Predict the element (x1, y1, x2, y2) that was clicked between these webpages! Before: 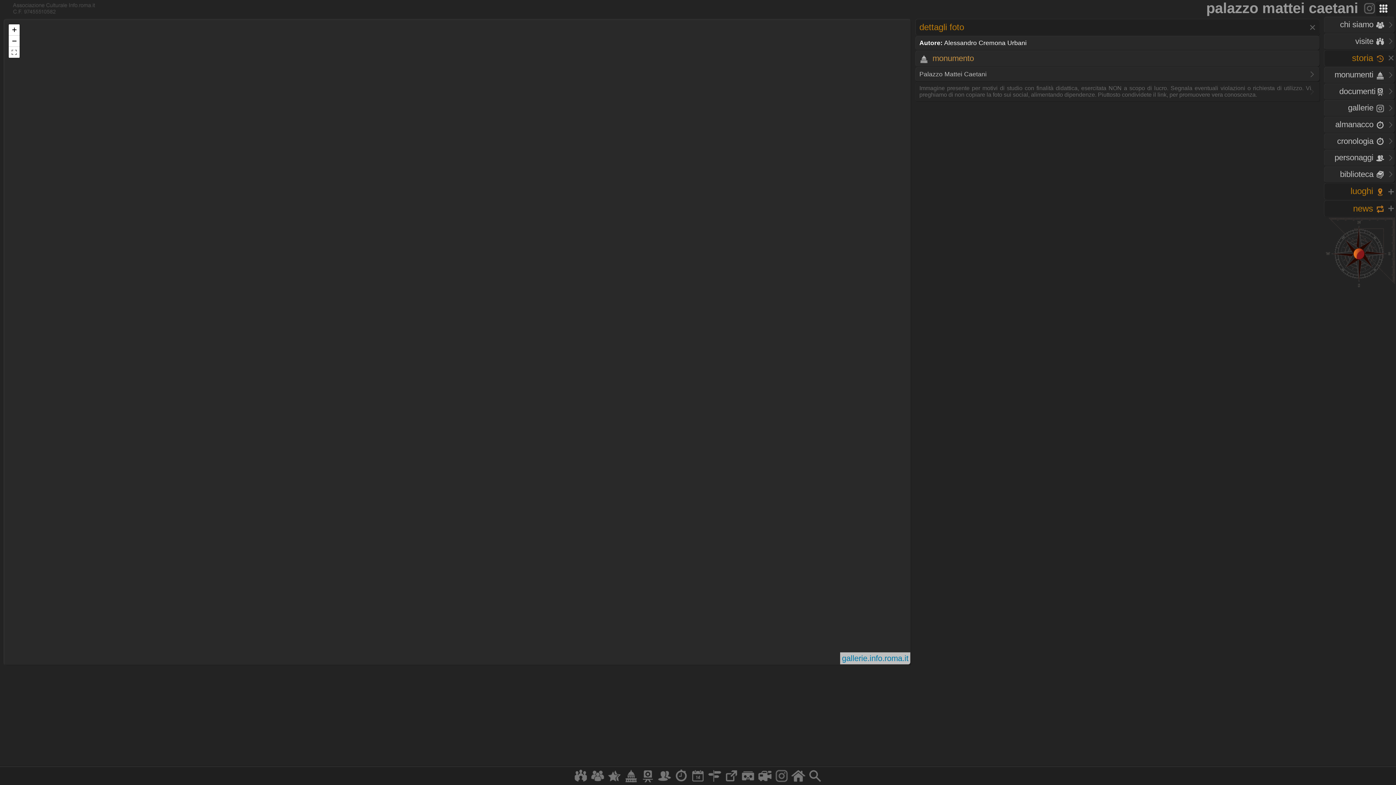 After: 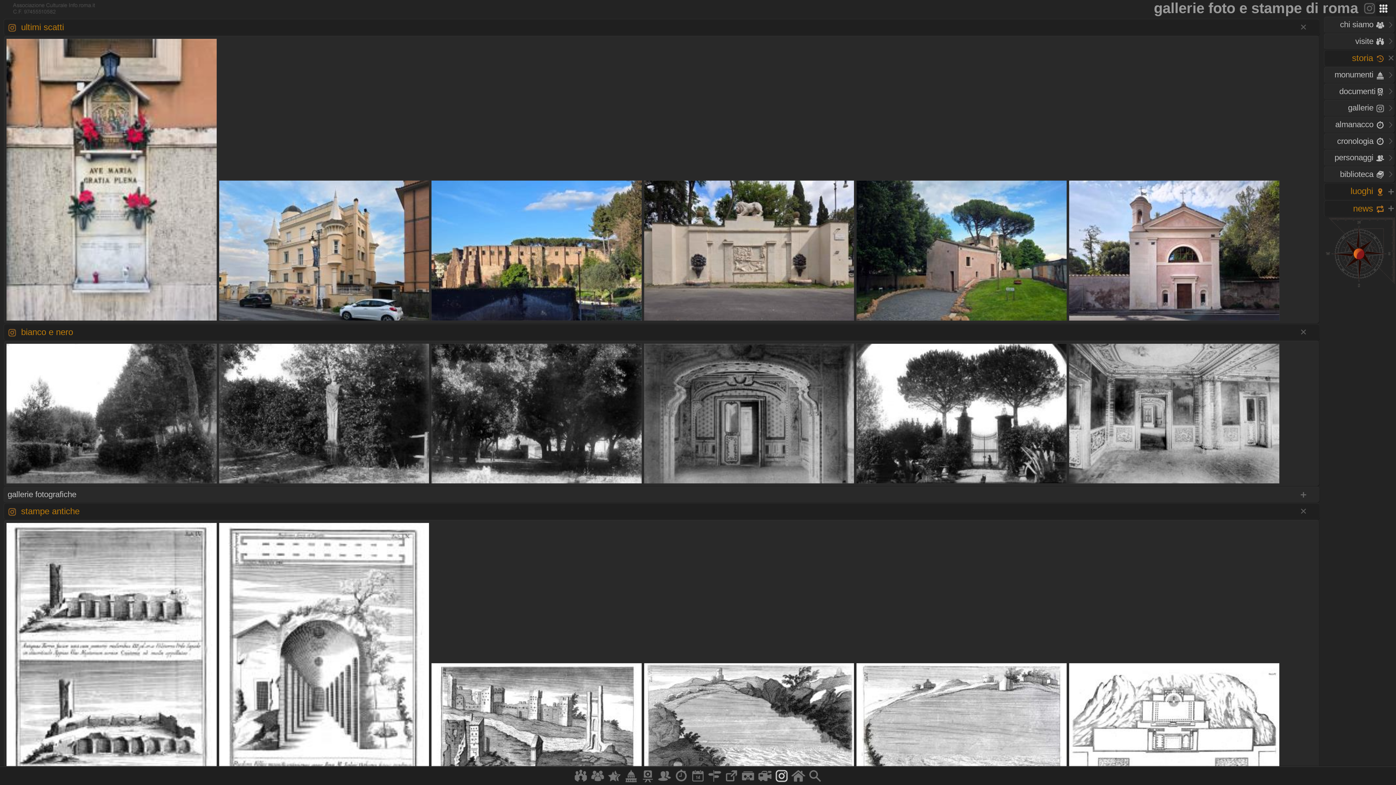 Action: bbox: (773, 779, 790, 785)